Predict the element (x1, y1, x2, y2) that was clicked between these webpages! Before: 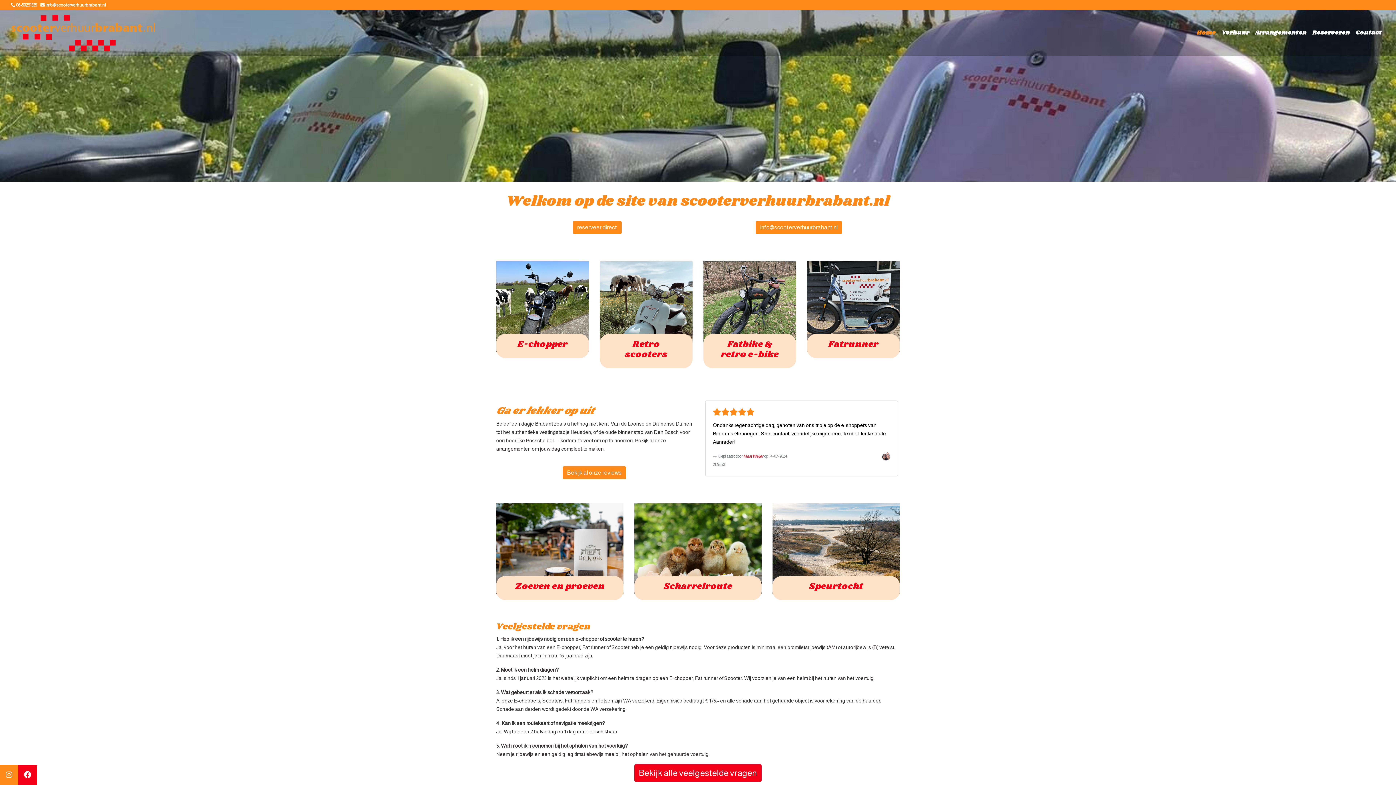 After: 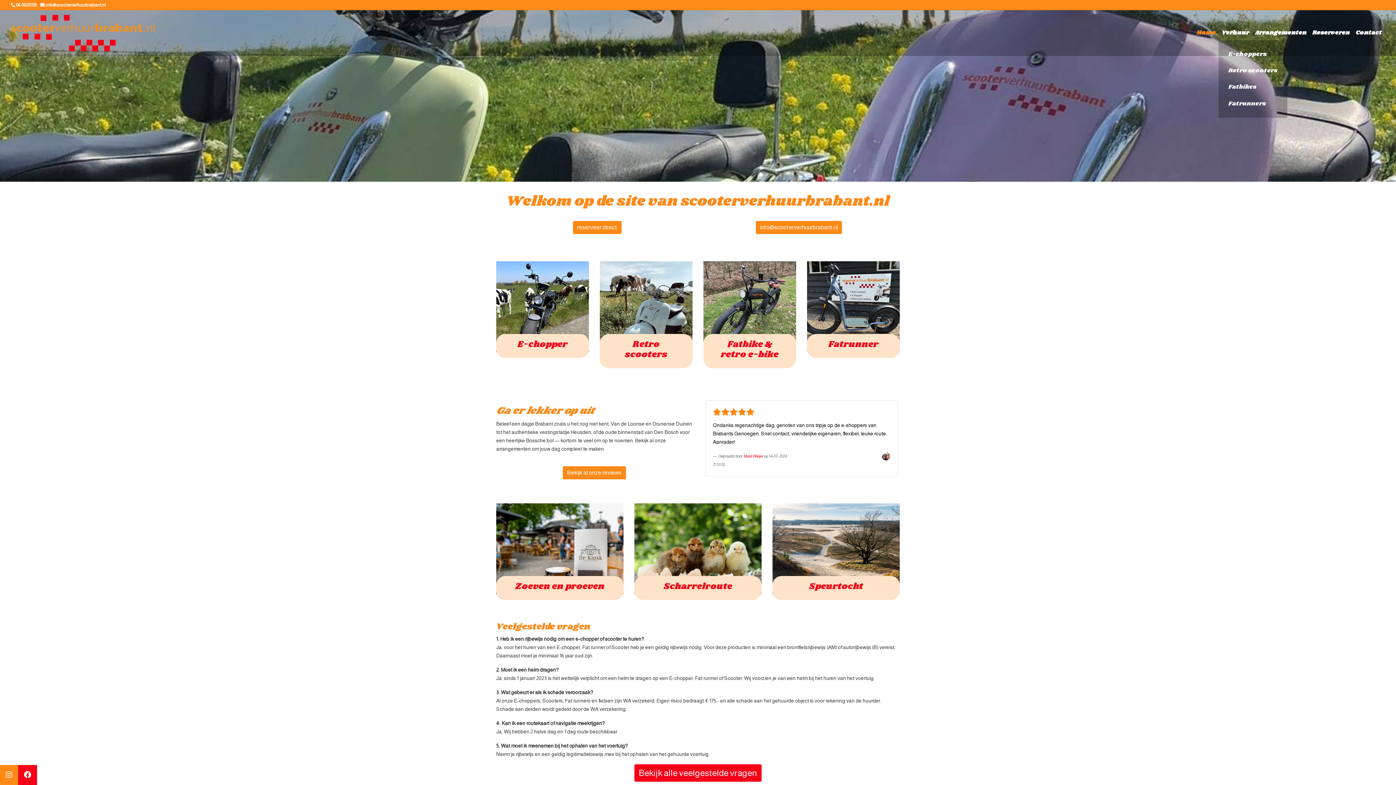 Action: label: Verhuur bbox: (1218, 25, 1252, 40)